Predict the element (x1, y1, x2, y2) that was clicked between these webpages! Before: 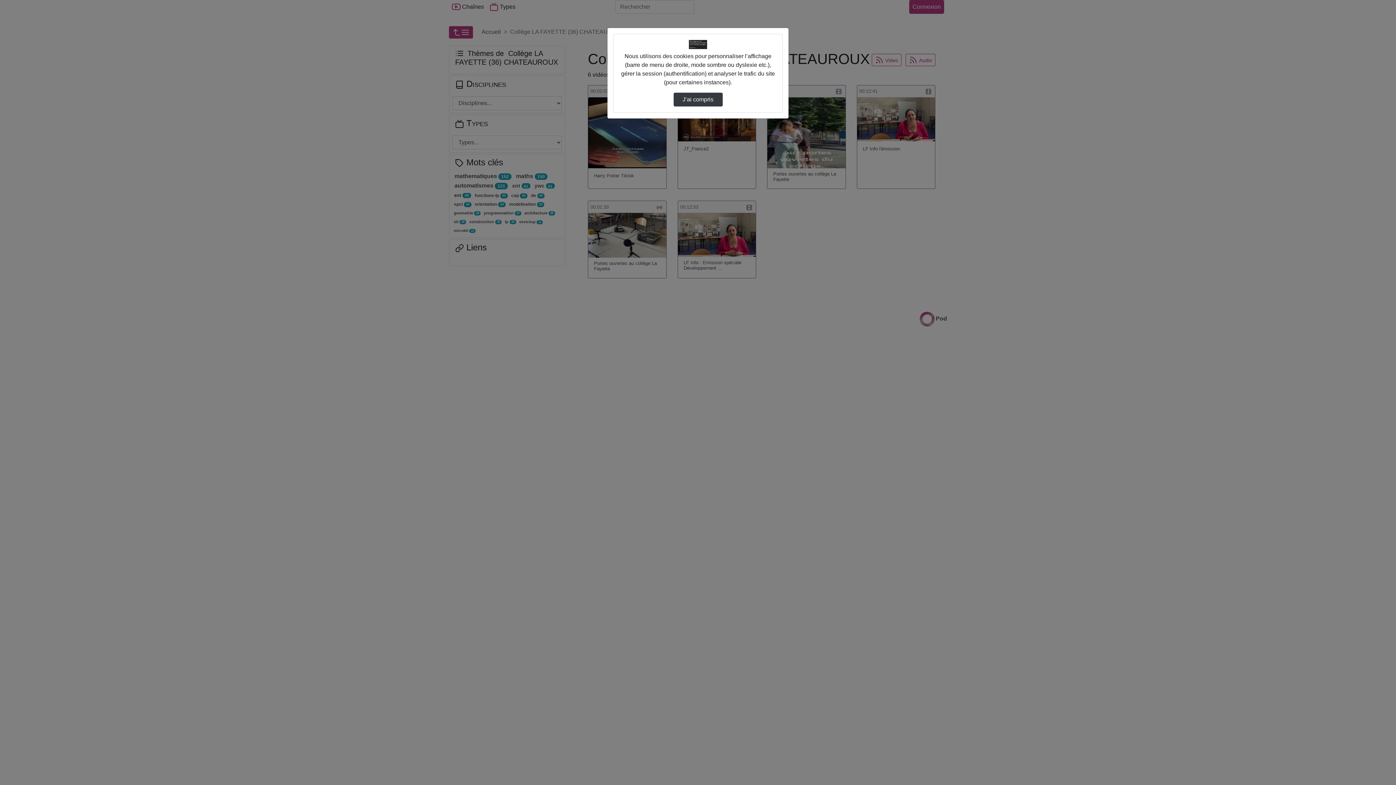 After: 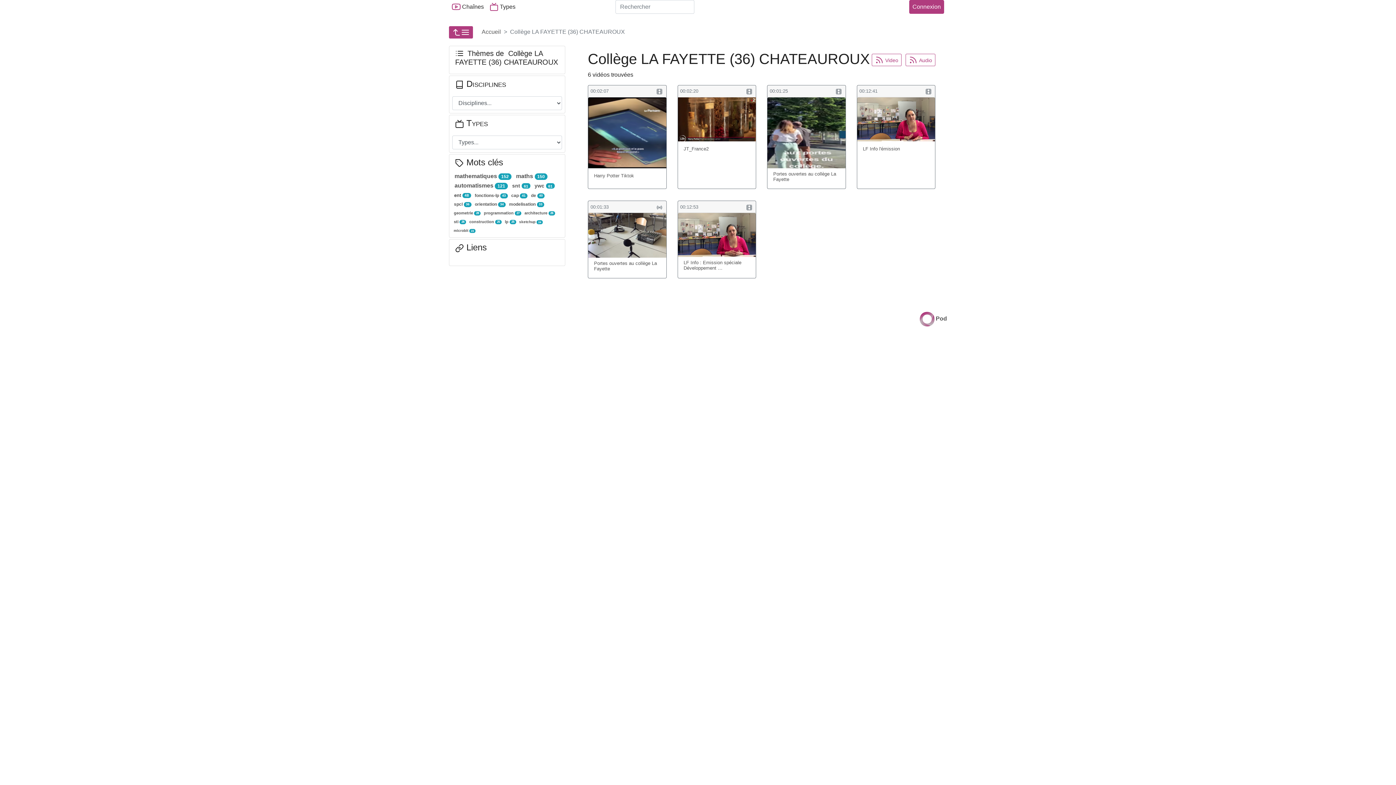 Action: label: J’ai compris bbox: (673, 92, 722, 106)